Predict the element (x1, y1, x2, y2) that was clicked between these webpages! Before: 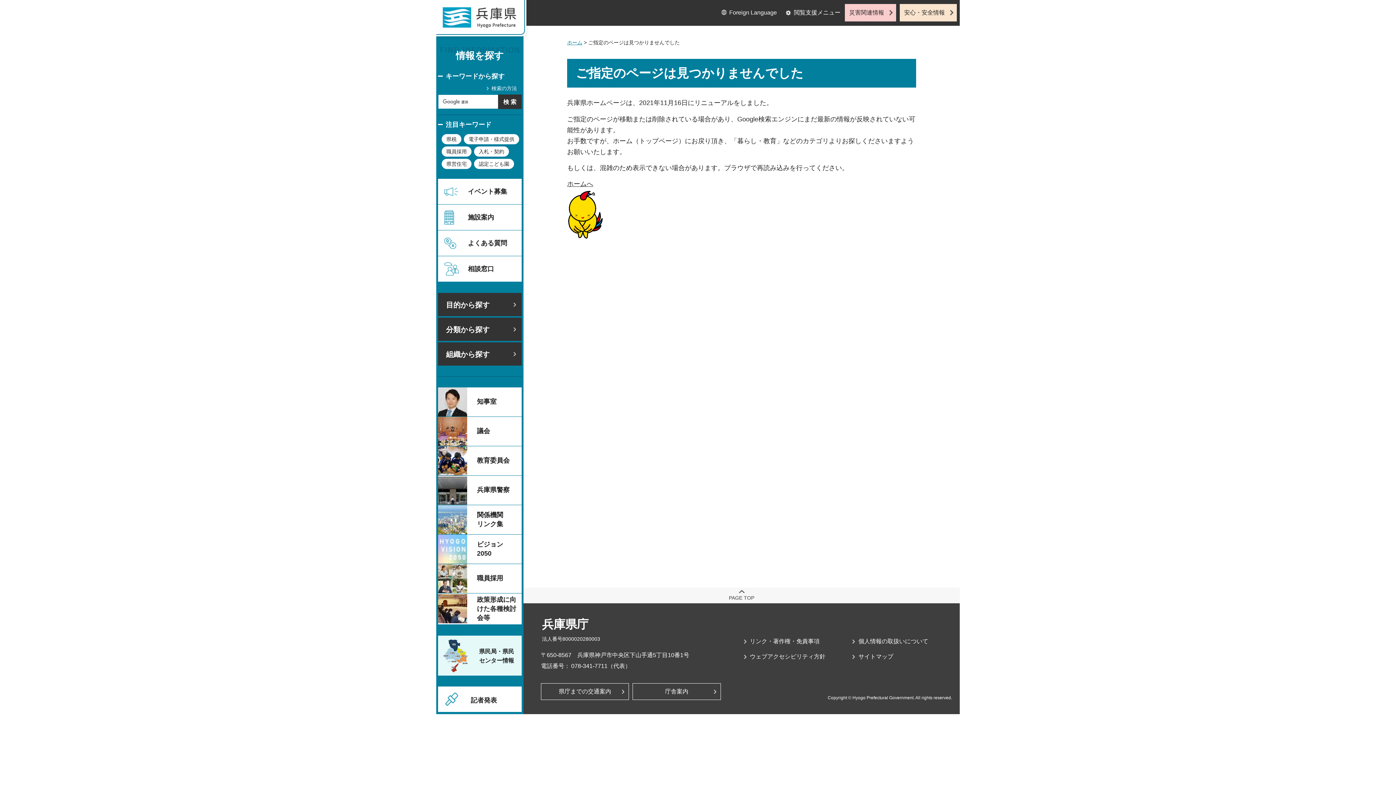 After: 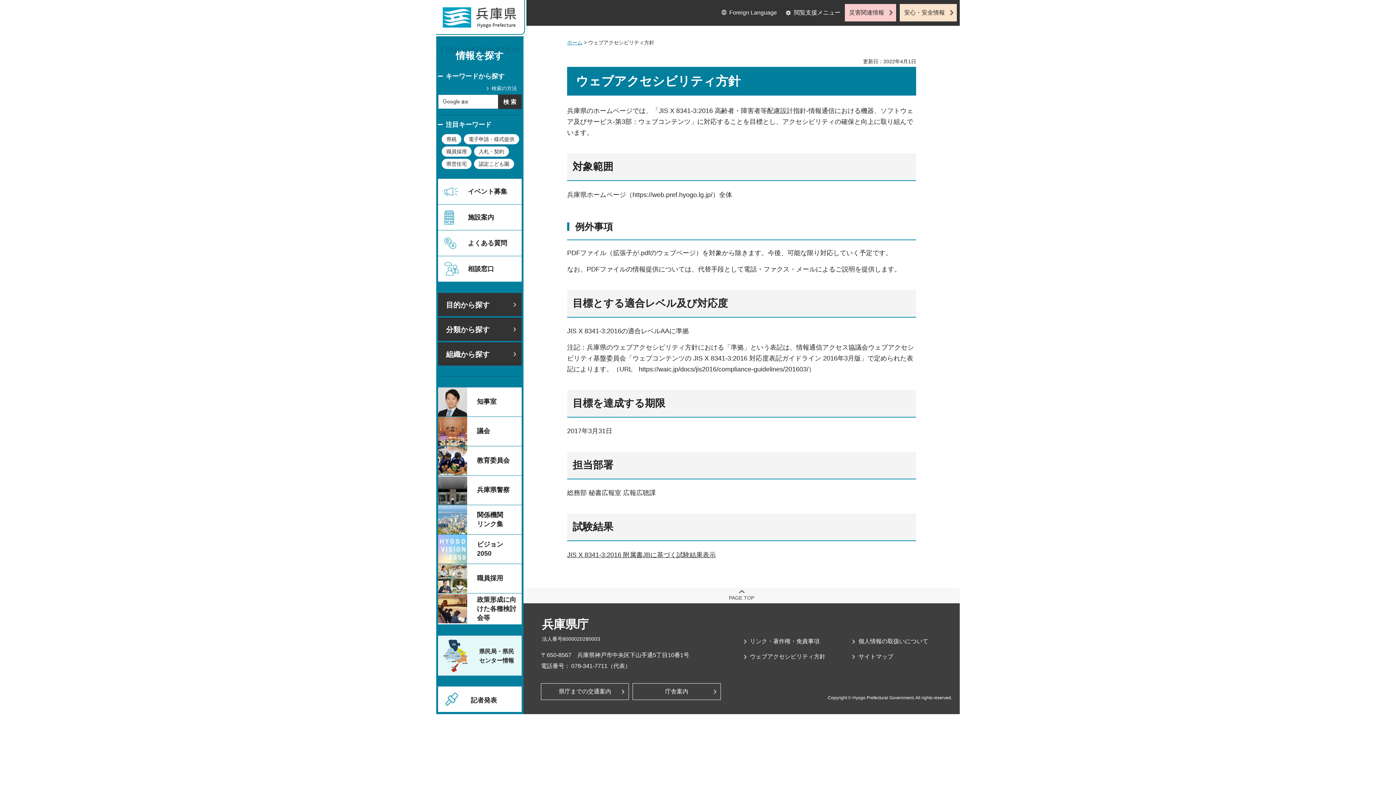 Action: bbox: (744, 653, 825, 661) label: ウェブアクセシビリティ方針